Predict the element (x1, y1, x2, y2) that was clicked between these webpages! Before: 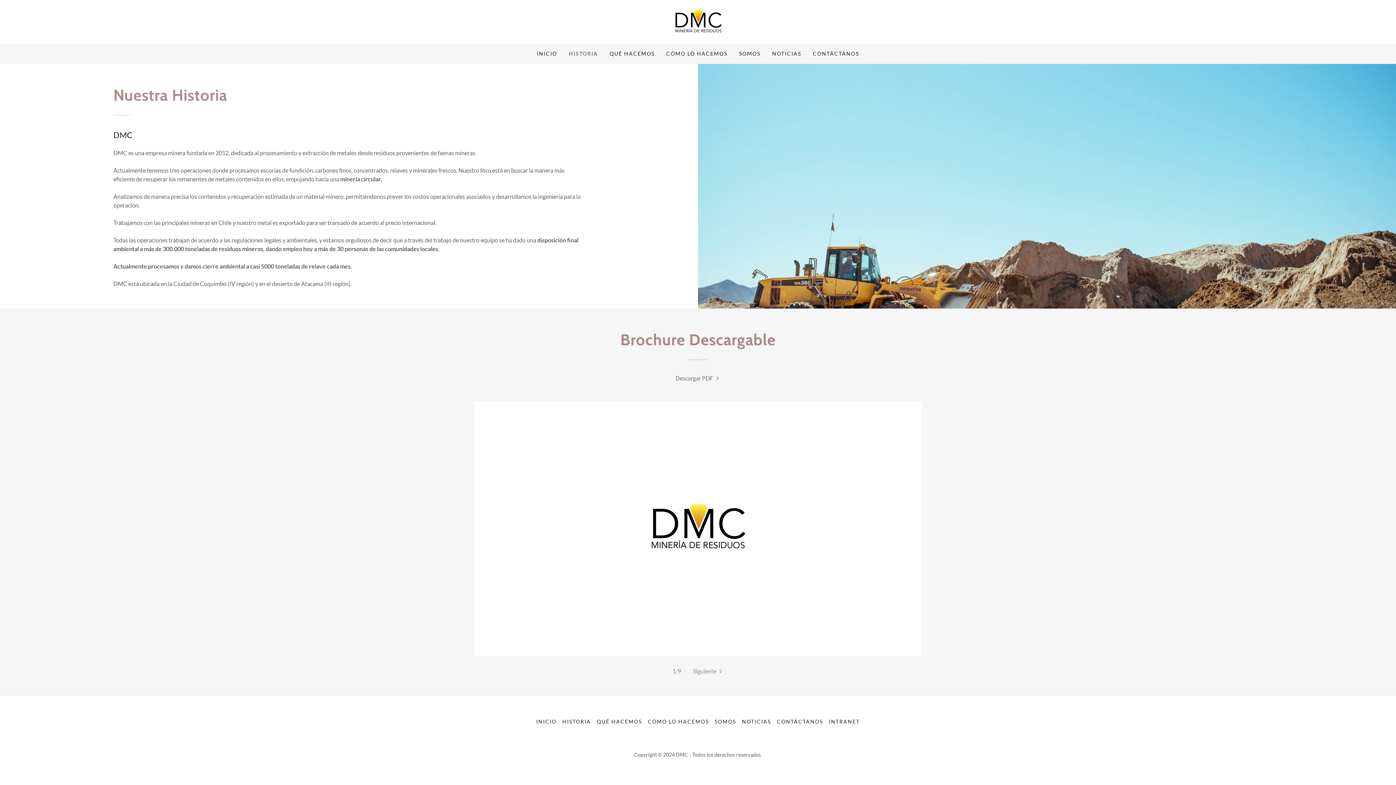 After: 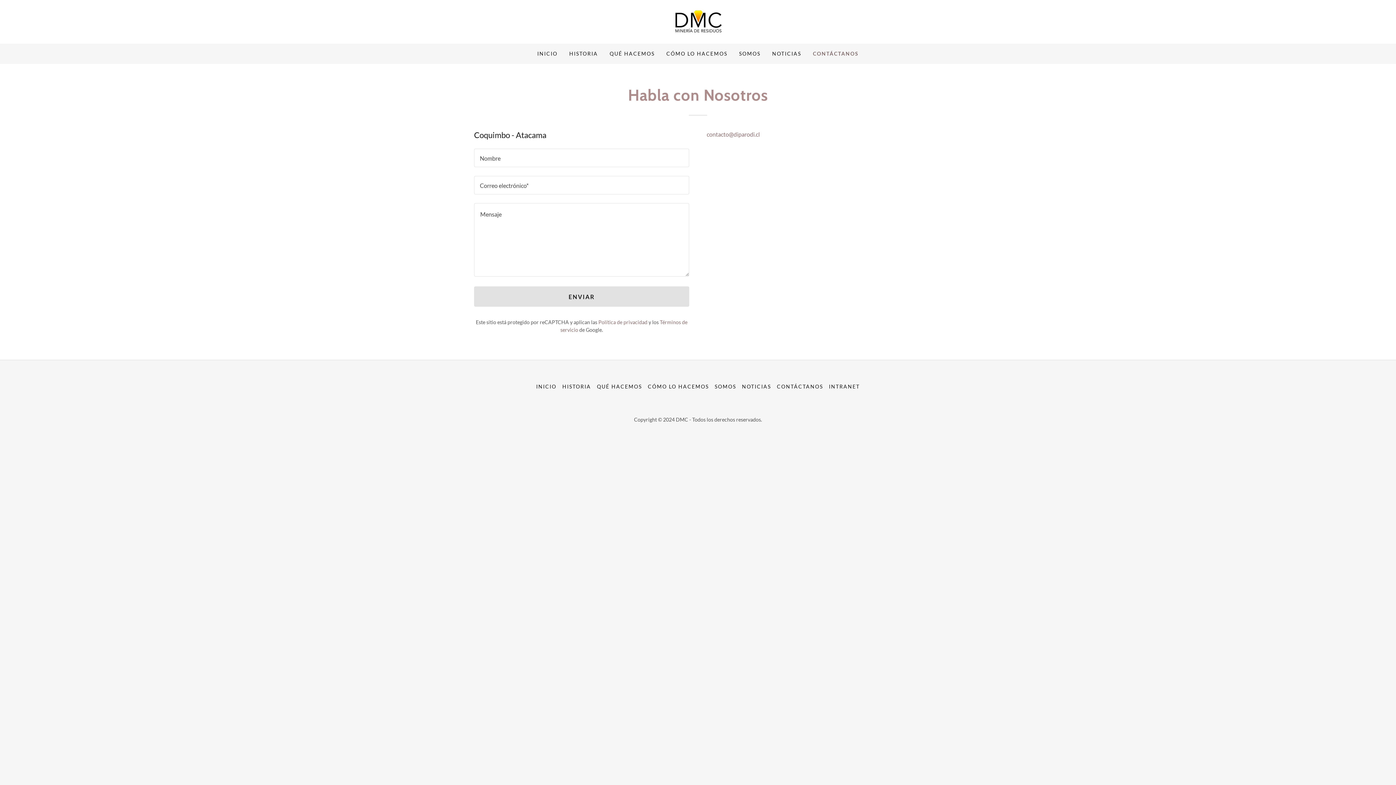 Action: label: CONTÁCTANOS bbox: (810, 47, 861, 60)